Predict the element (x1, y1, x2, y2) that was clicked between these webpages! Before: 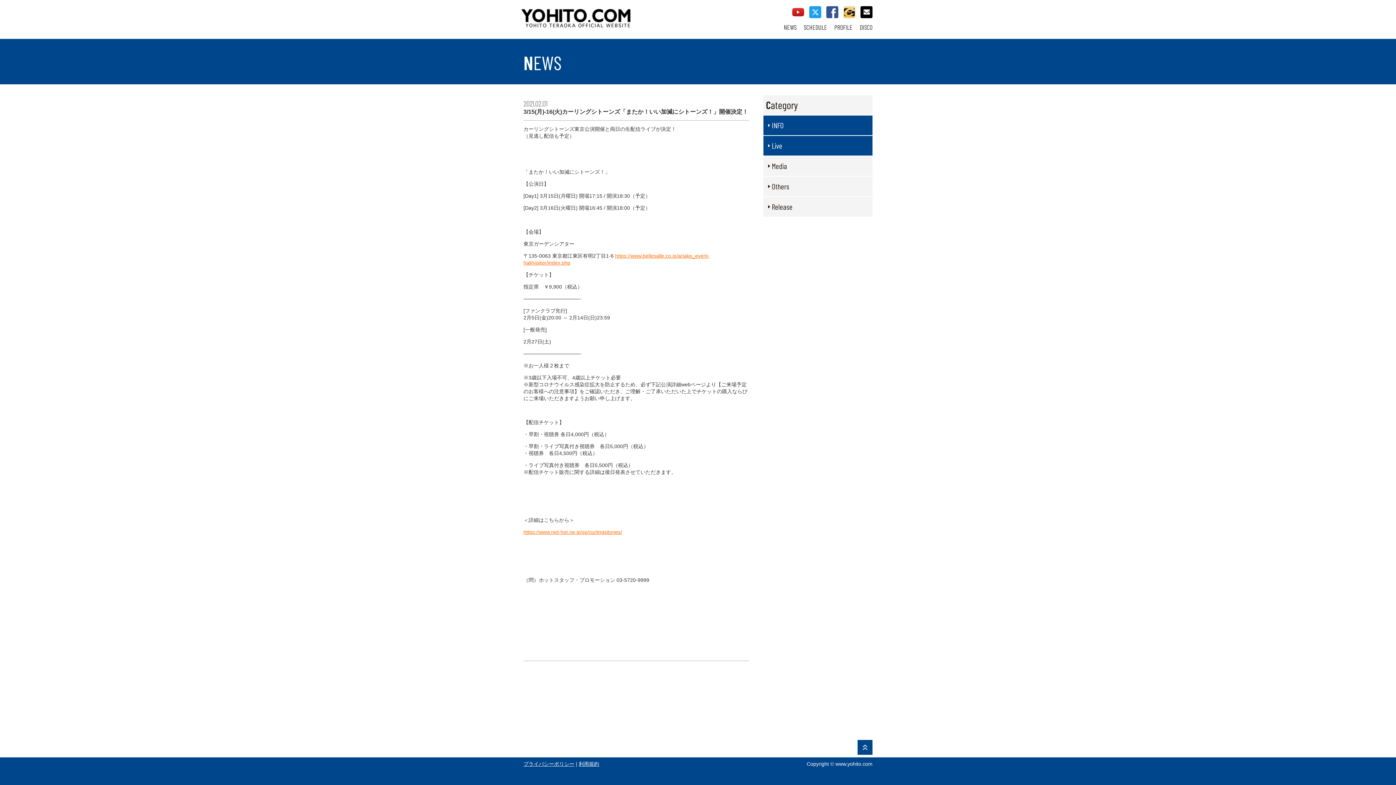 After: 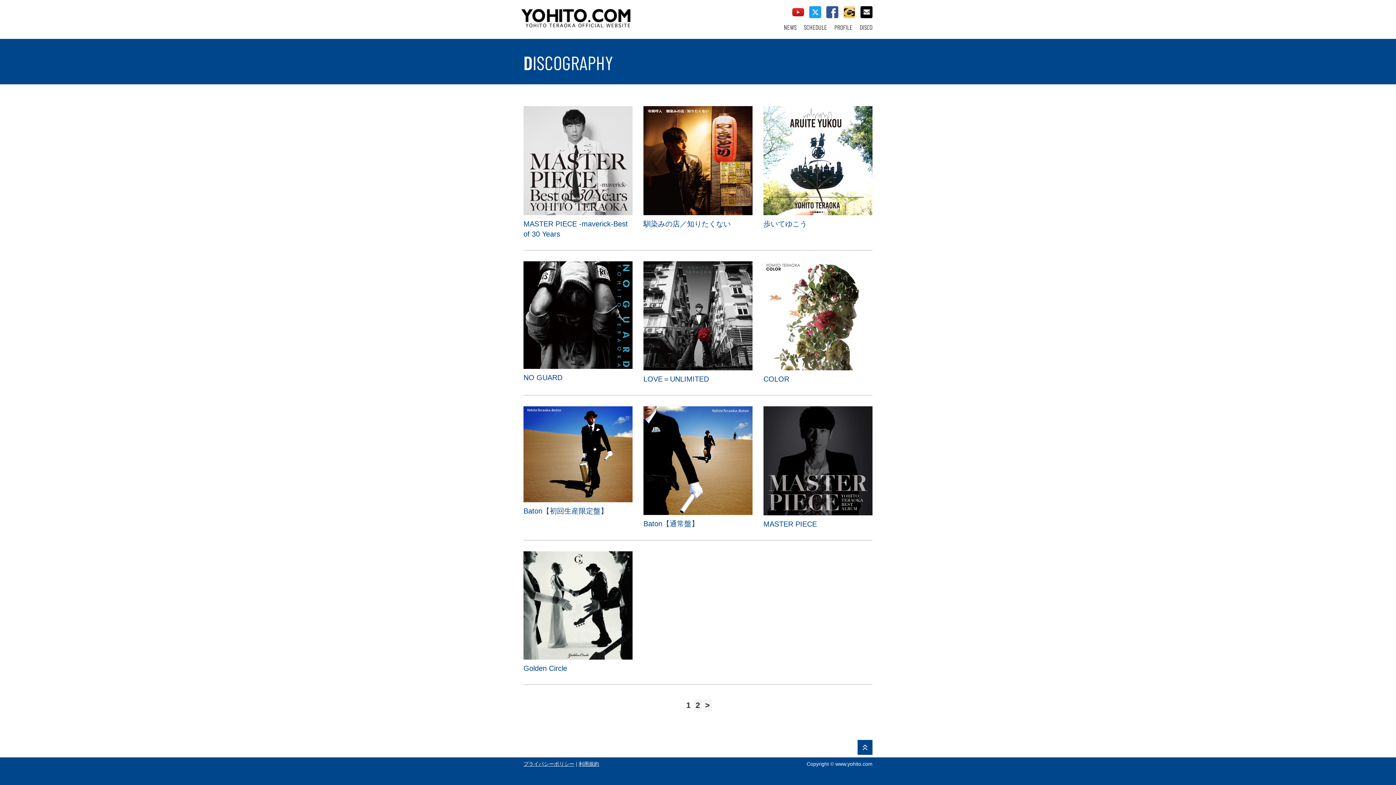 Action: label: DISCO bbox: (860, 23, 872, 31)